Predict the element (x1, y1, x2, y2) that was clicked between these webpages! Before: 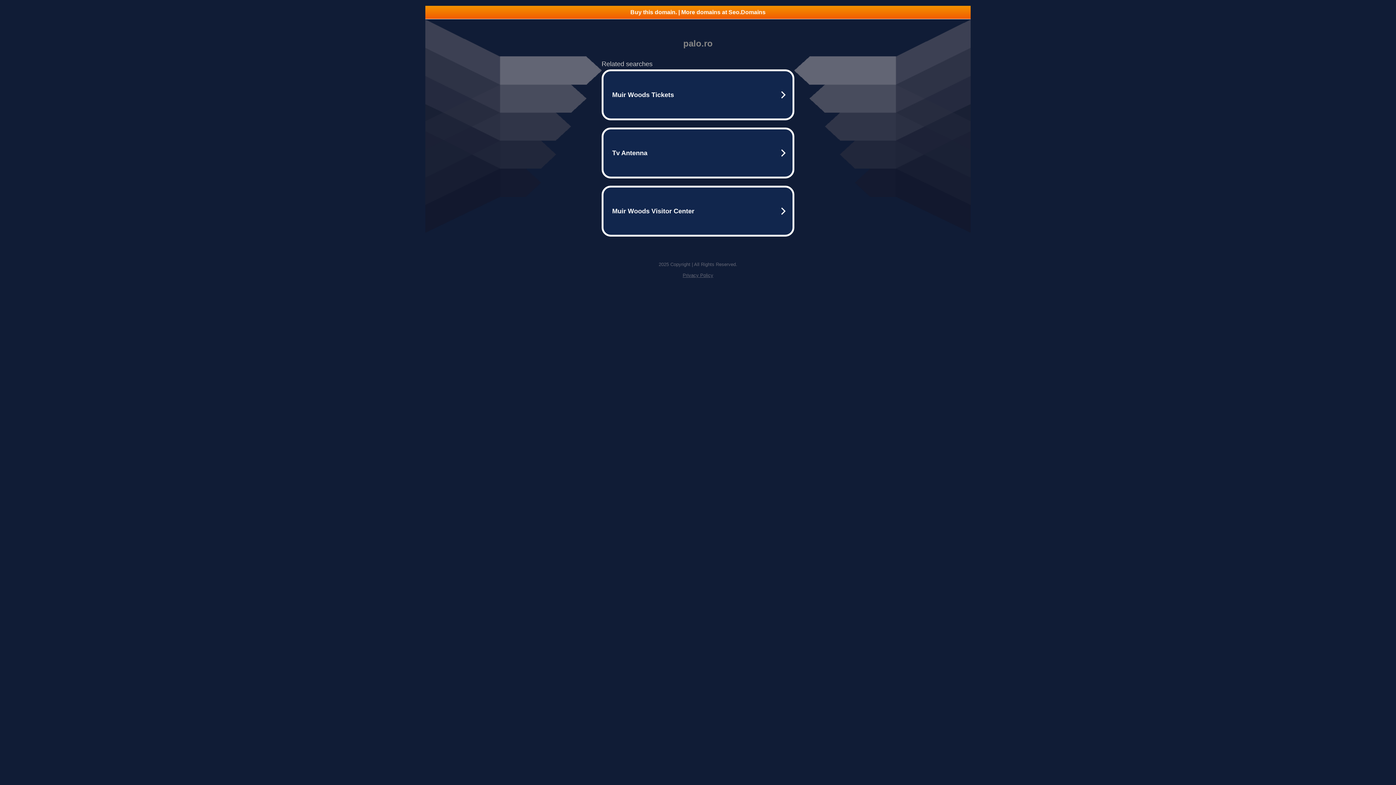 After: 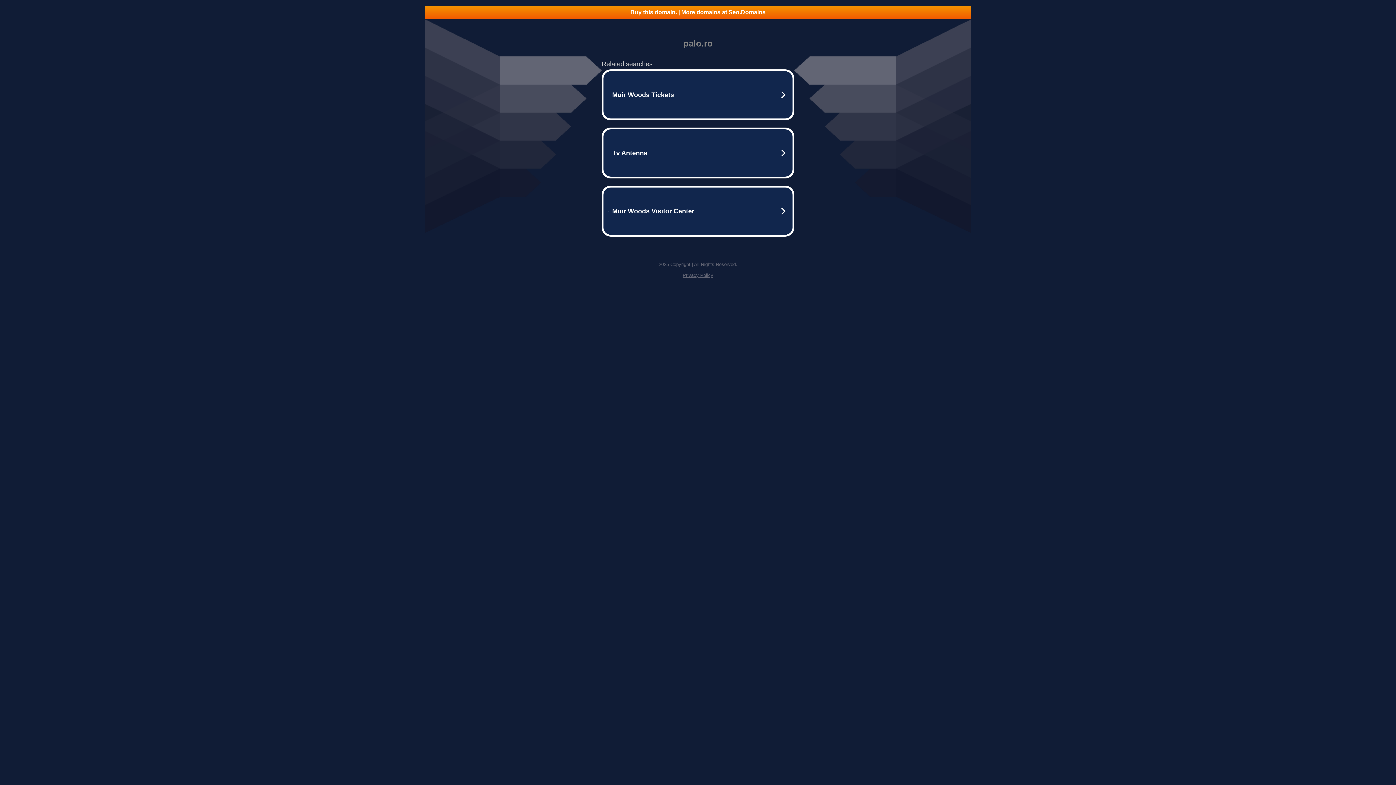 Action: bbox: (682, 272, 713, 278) label: Privacy Policy